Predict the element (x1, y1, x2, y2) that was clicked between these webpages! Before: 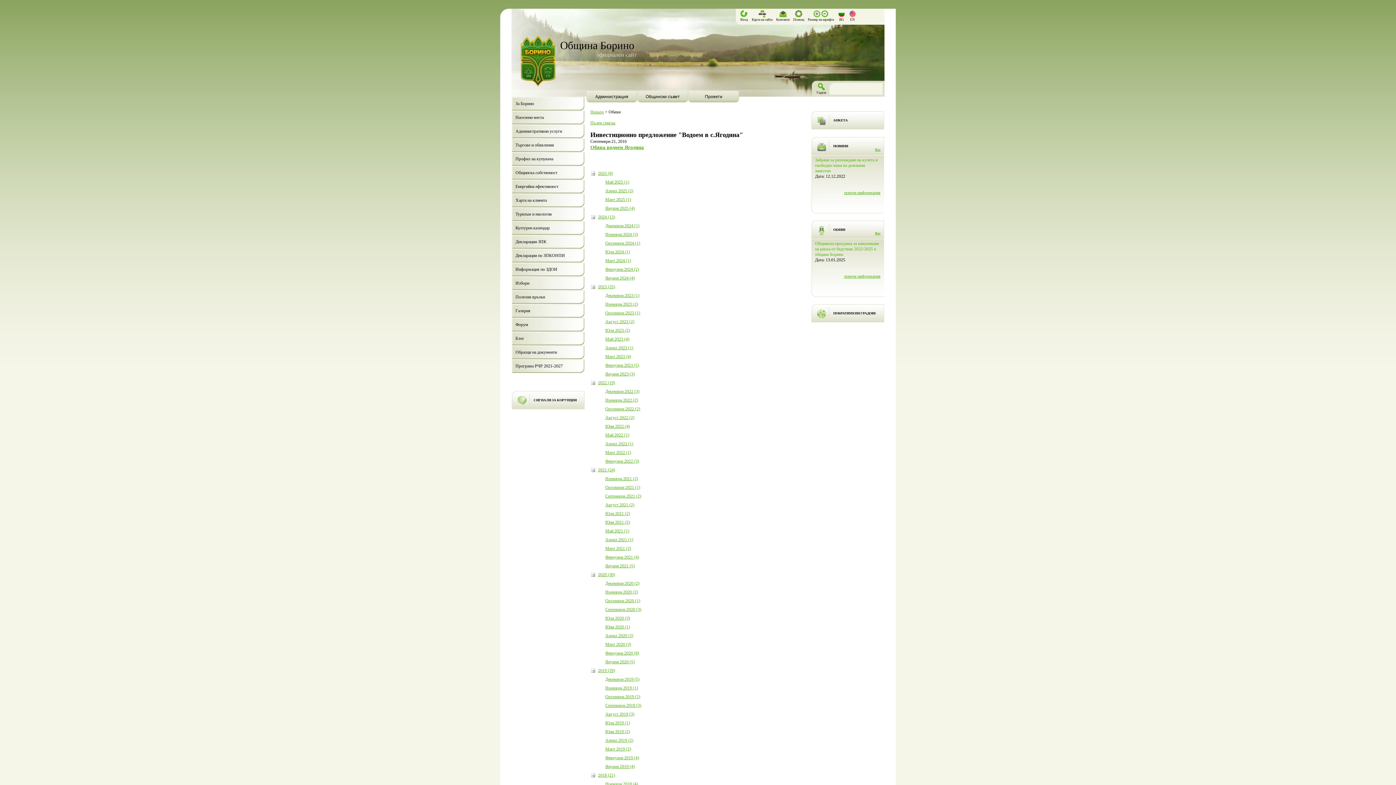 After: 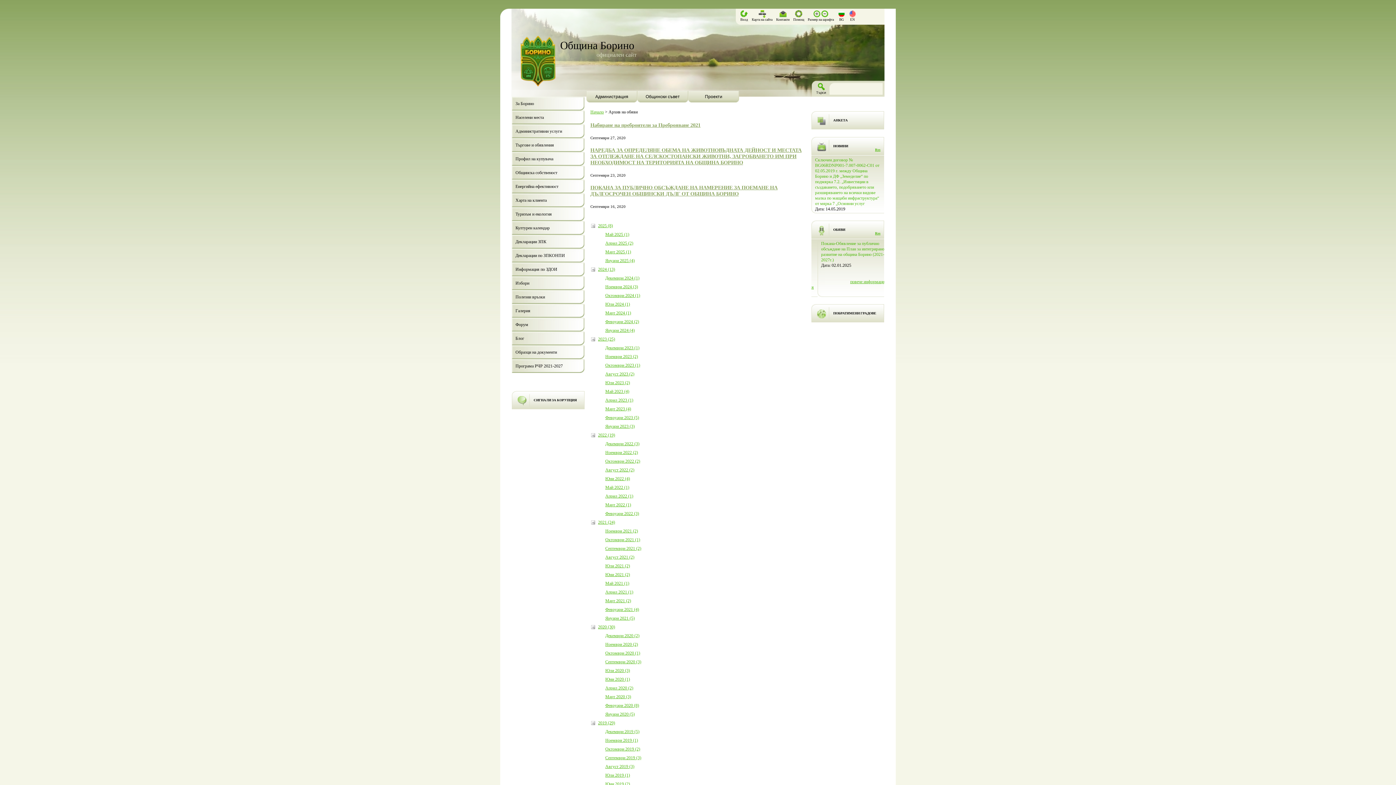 Action: bbox: (605, 607, 641, 612) label: Септември 2020 (3)